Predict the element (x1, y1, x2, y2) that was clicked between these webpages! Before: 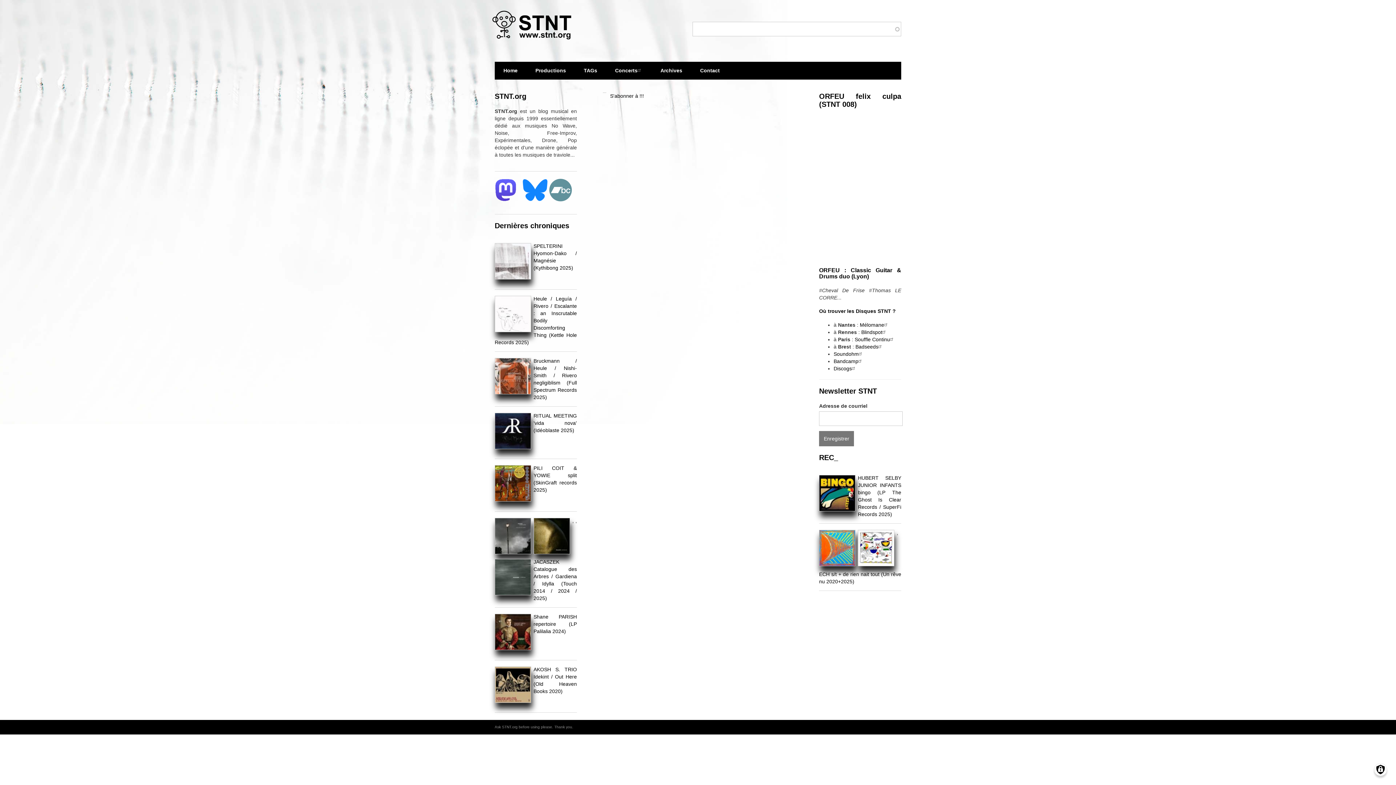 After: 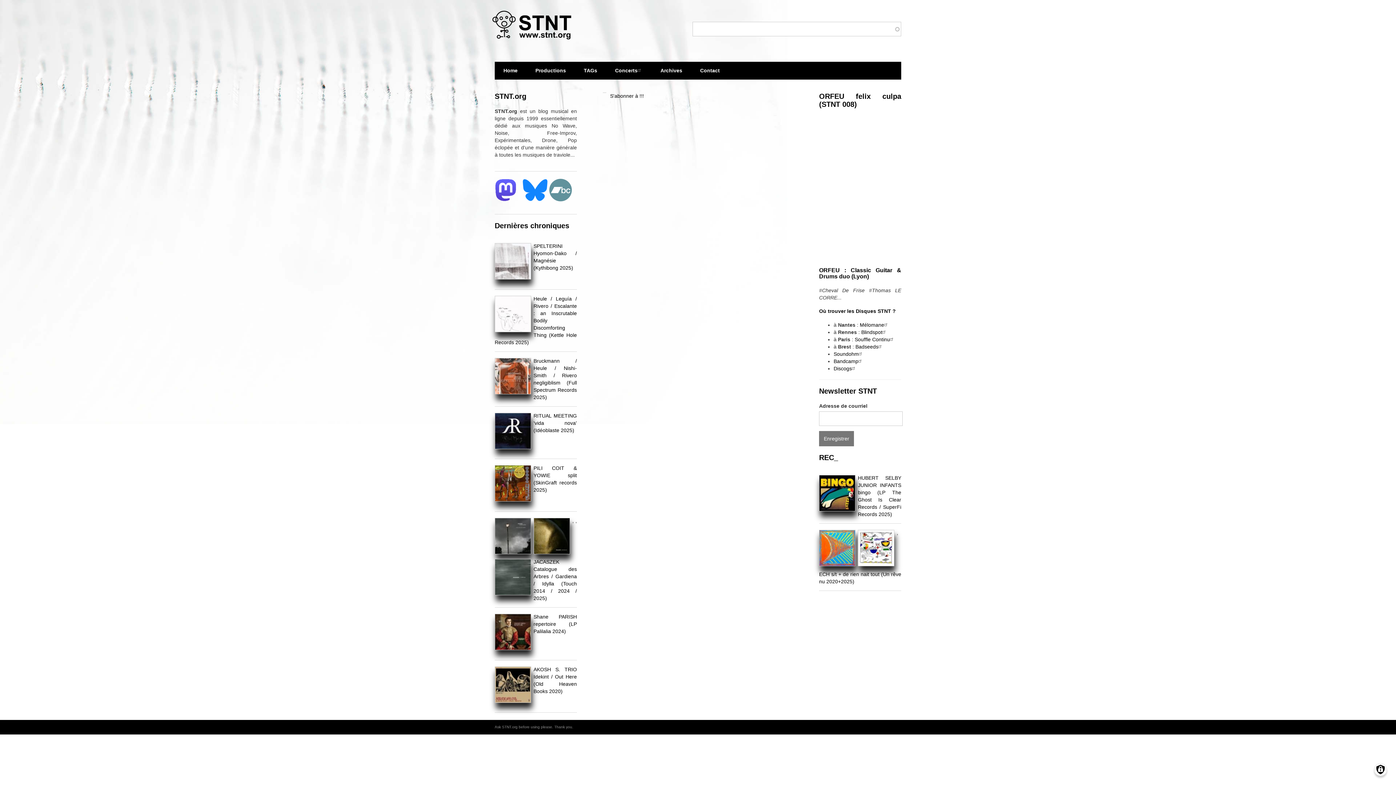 Action: bbox: (522, 186, 547, 192)